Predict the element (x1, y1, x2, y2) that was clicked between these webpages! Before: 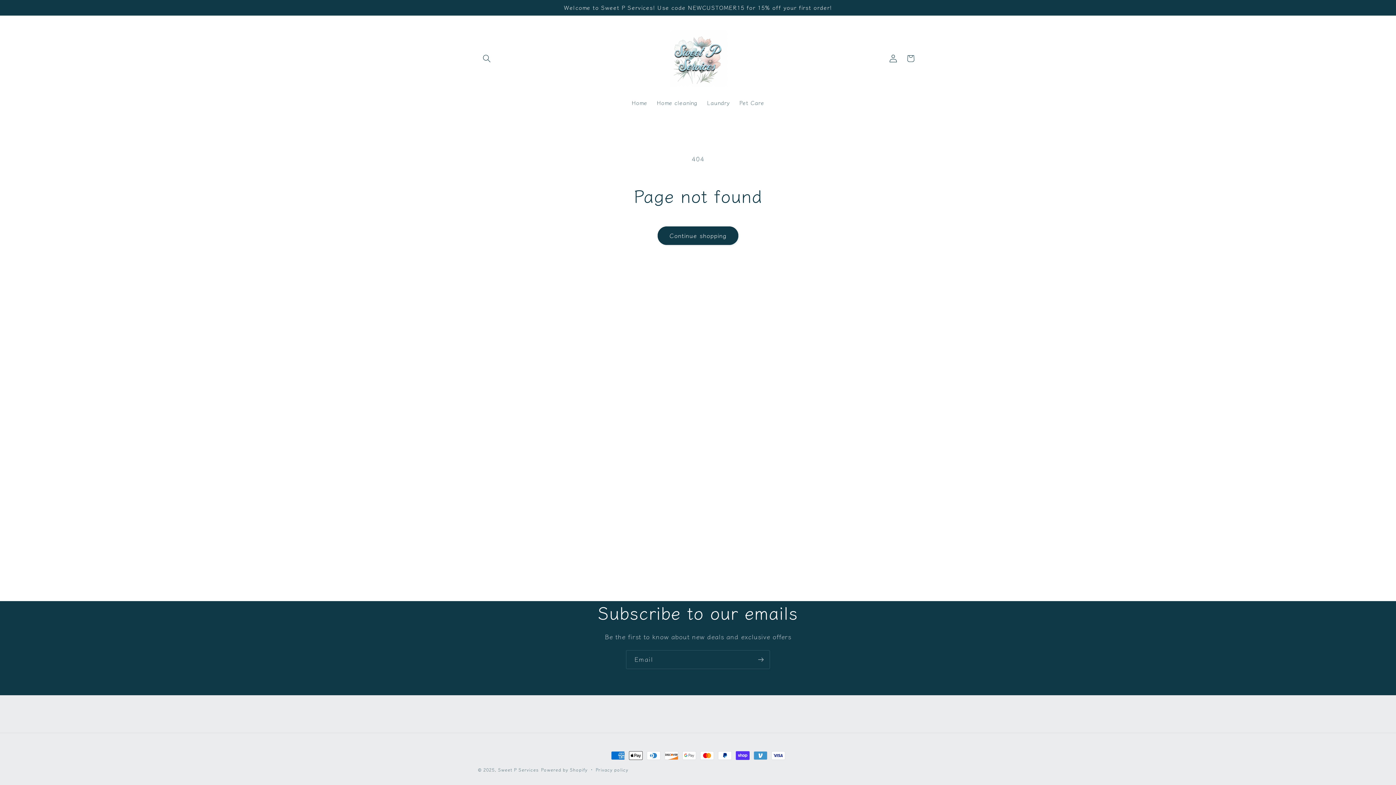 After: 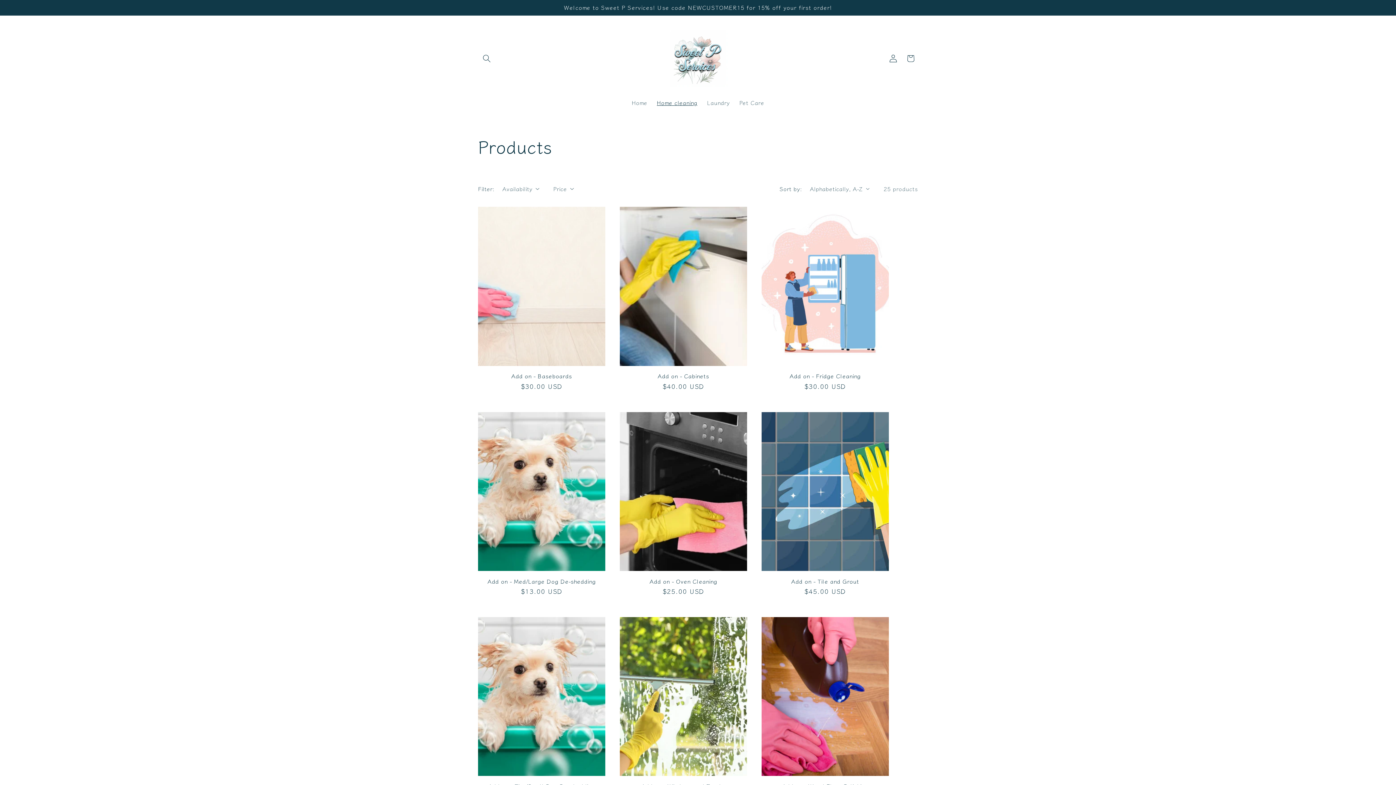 Action: label: Continue shopping bbox: (657, 226, 738, 245)